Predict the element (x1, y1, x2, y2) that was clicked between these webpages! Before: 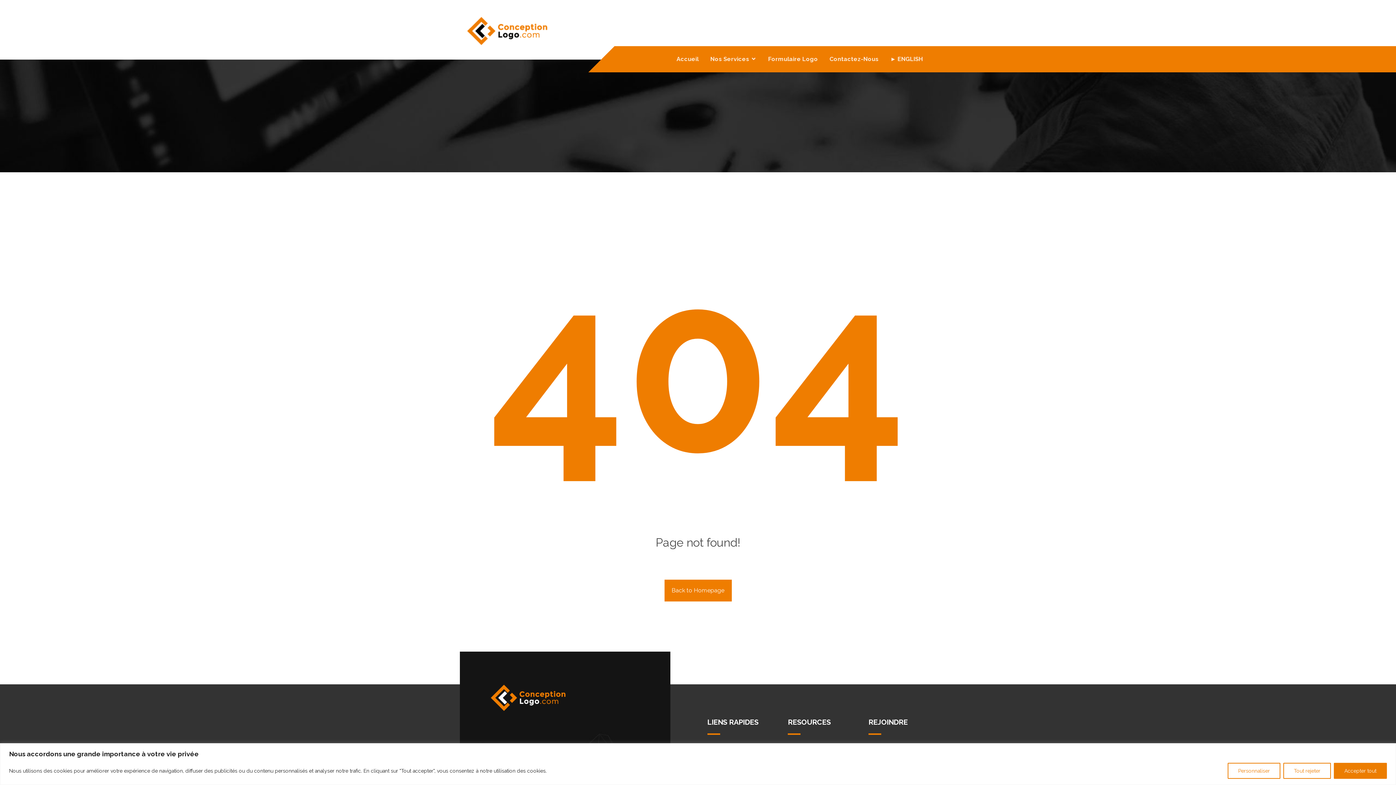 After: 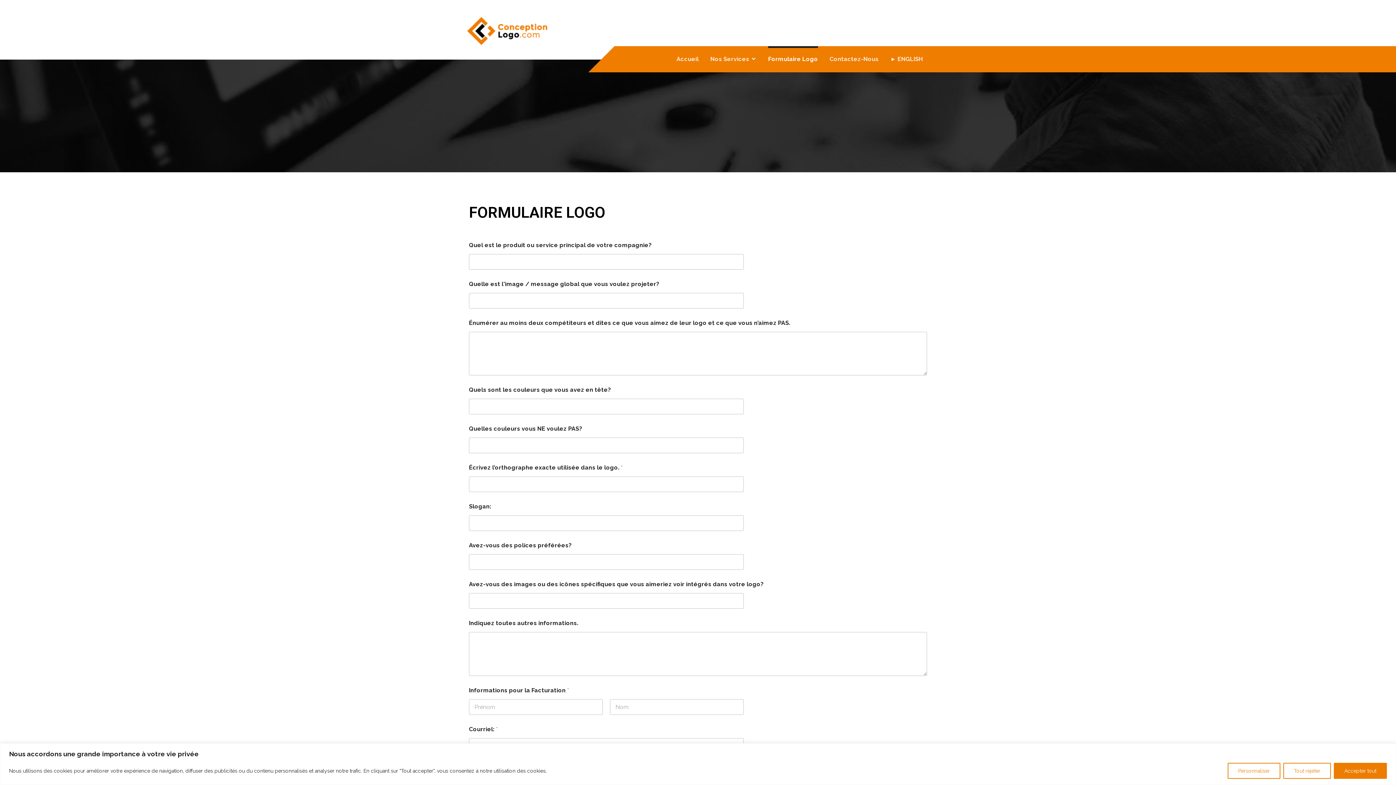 Action: bbox: (768, 49, 818, 68) label: Formulaire Logo